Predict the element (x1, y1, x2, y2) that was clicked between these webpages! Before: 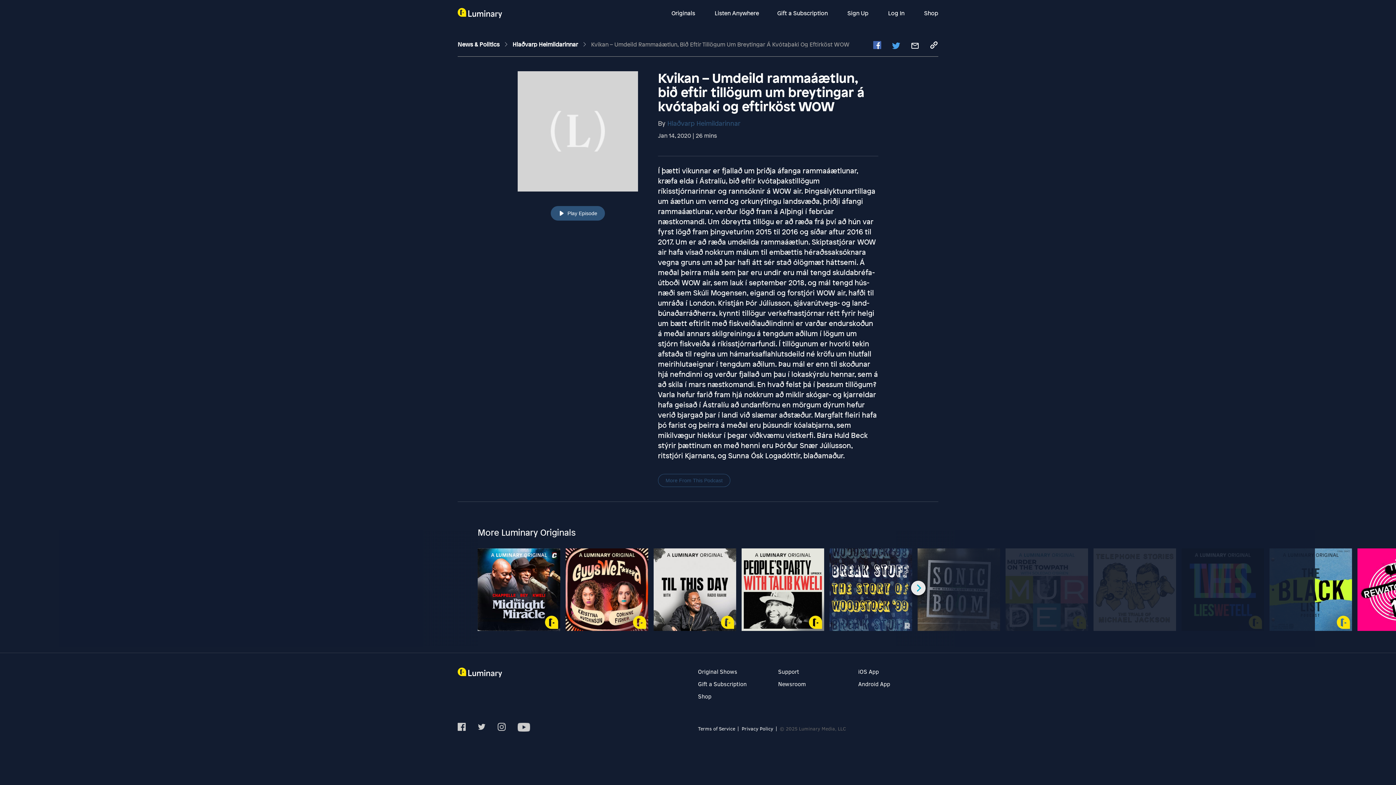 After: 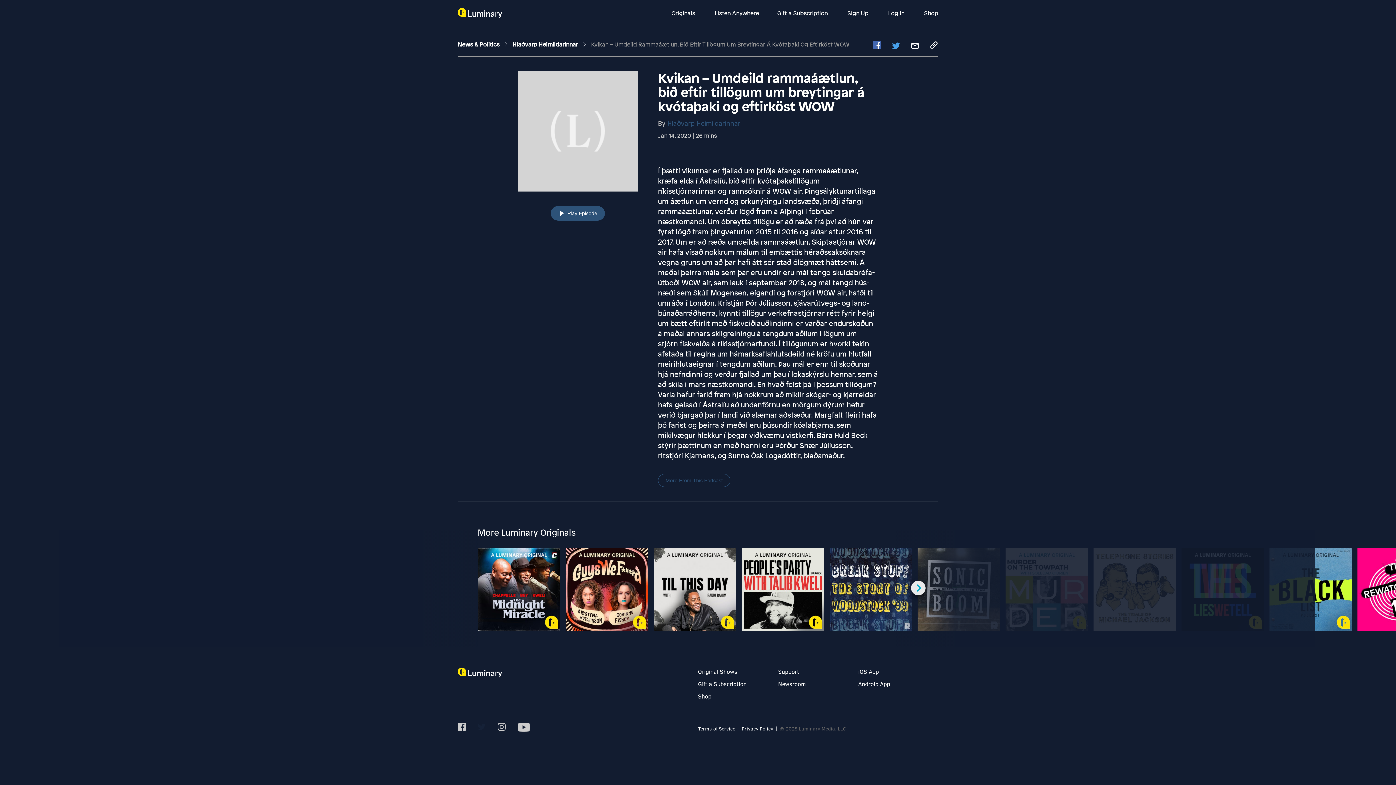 Action: bbox: (477, 723, 485, 733)